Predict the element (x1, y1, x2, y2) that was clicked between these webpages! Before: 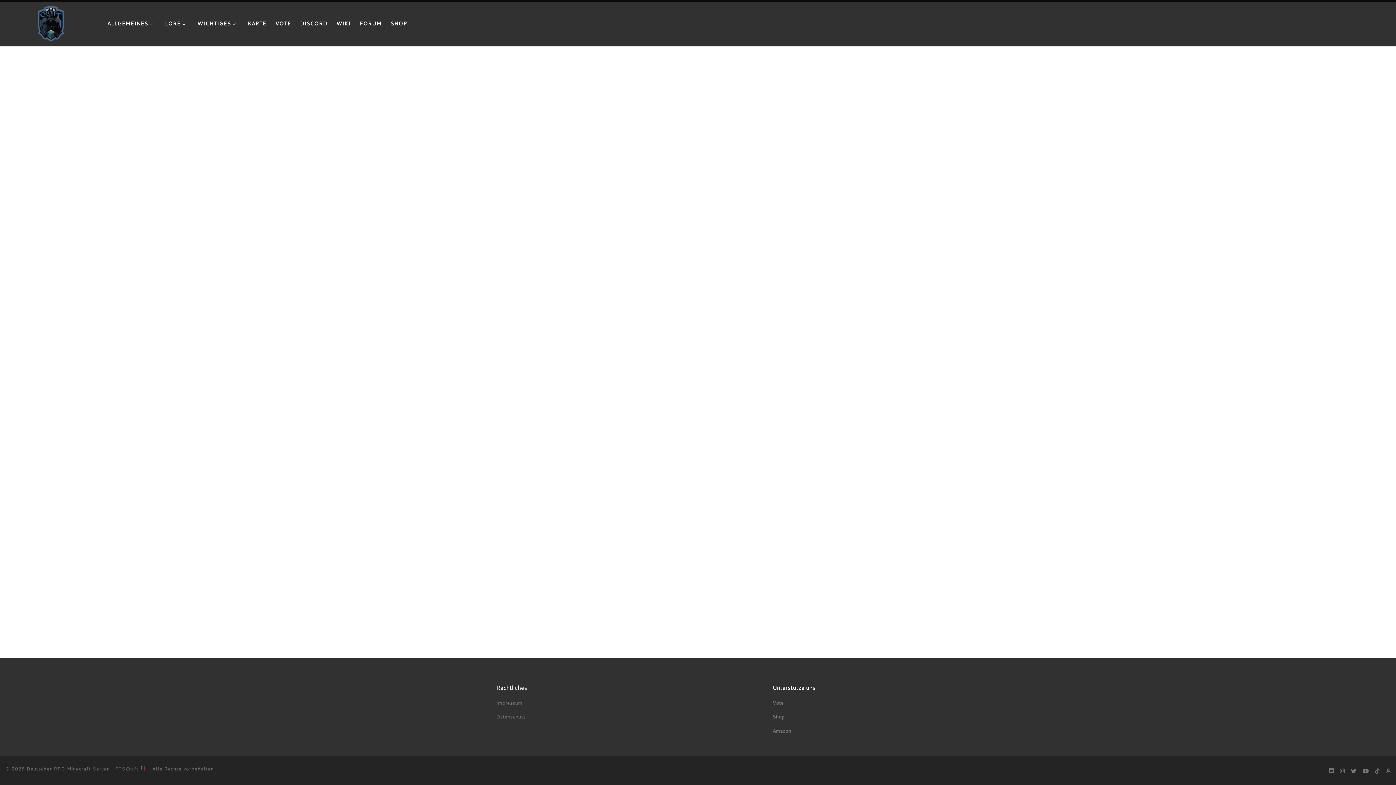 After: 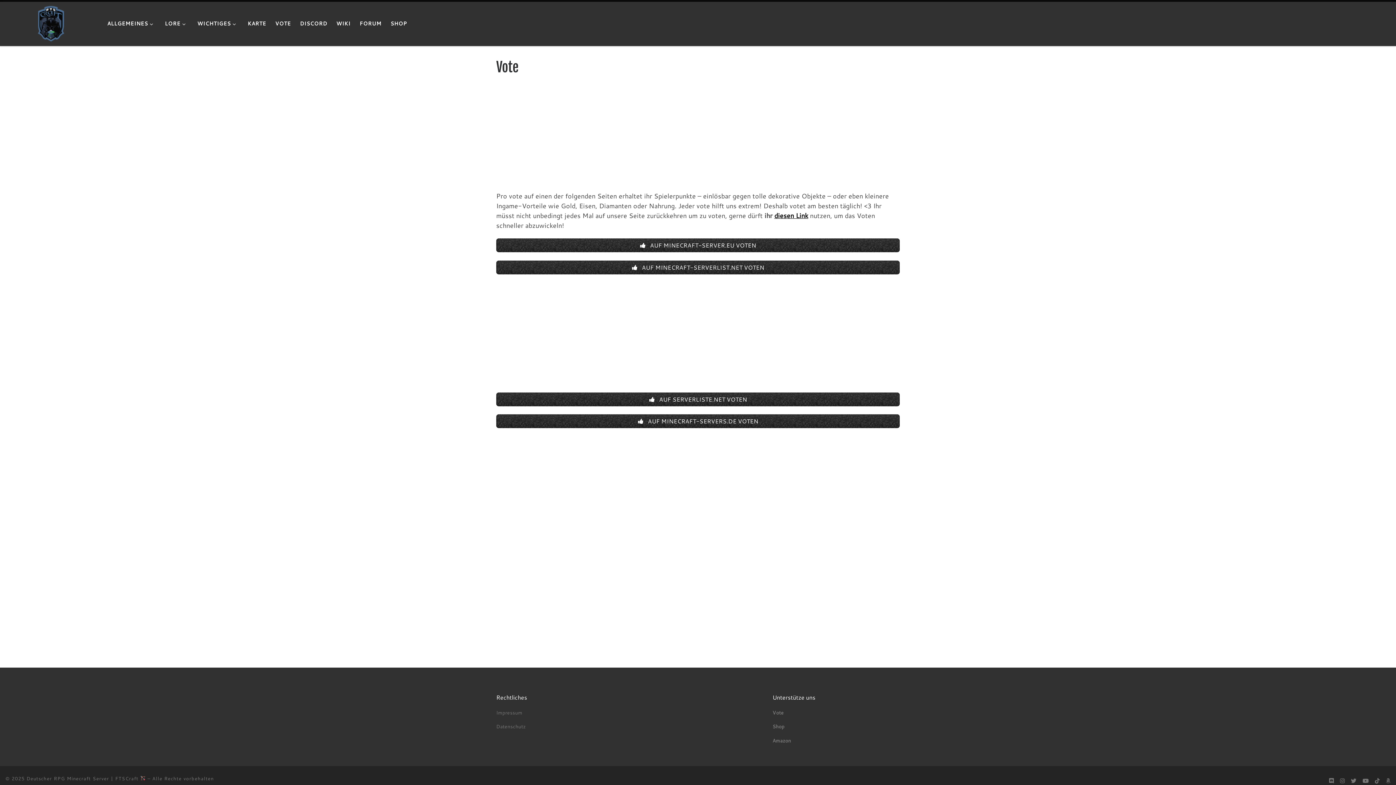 Action: label: VOTE bbox: (273, 16, 293, 31)